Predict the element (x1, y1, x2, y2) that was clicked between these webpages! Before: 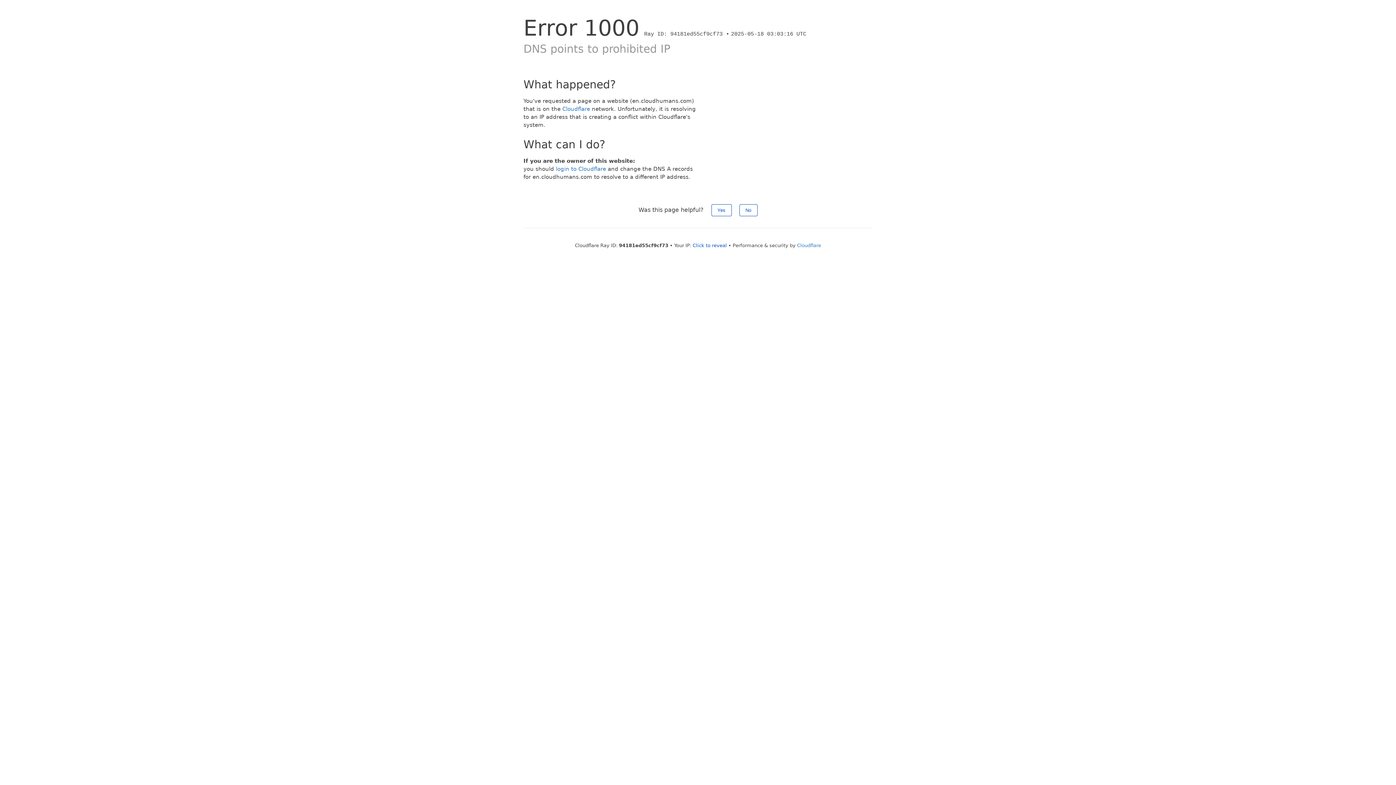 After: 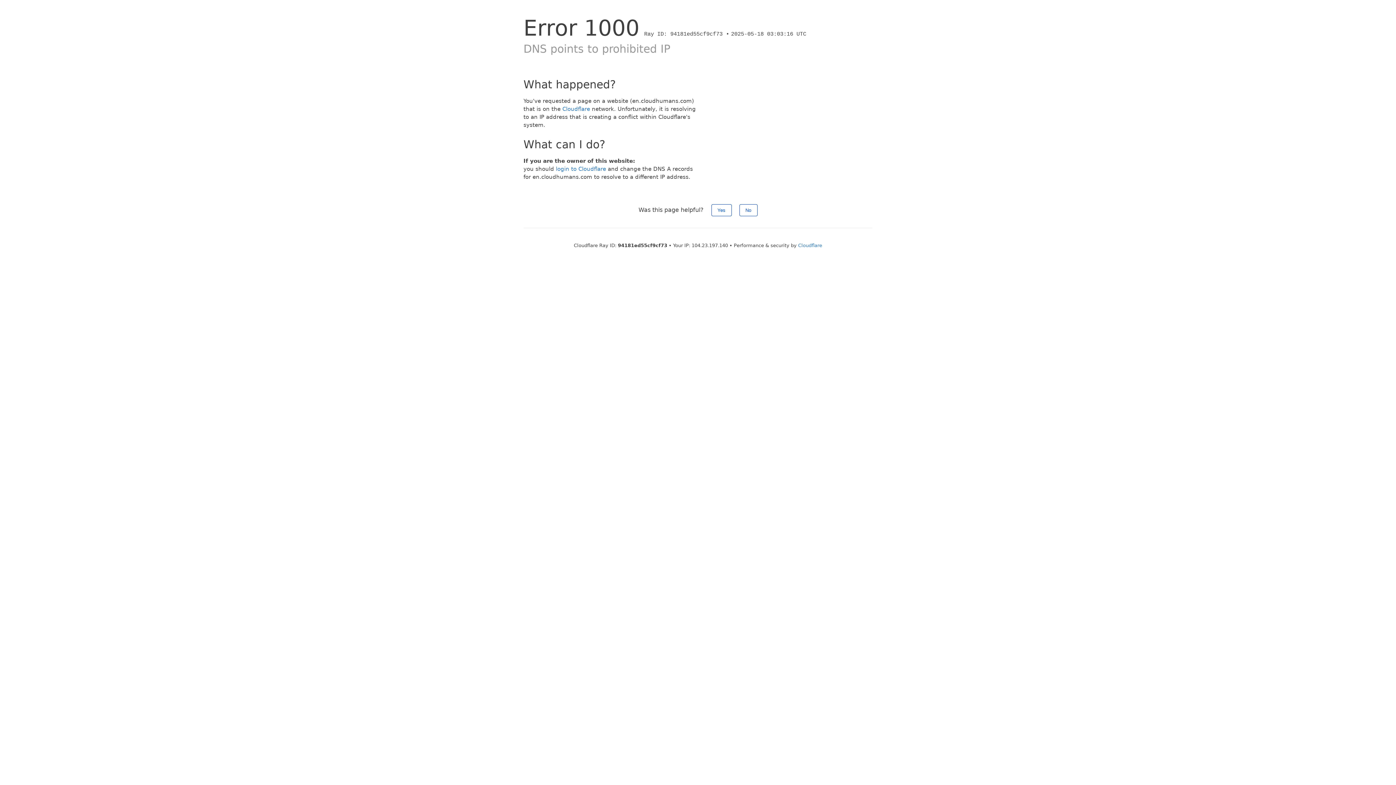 Action: label: Click to reveal bbox: (692, 242, 727, 248)